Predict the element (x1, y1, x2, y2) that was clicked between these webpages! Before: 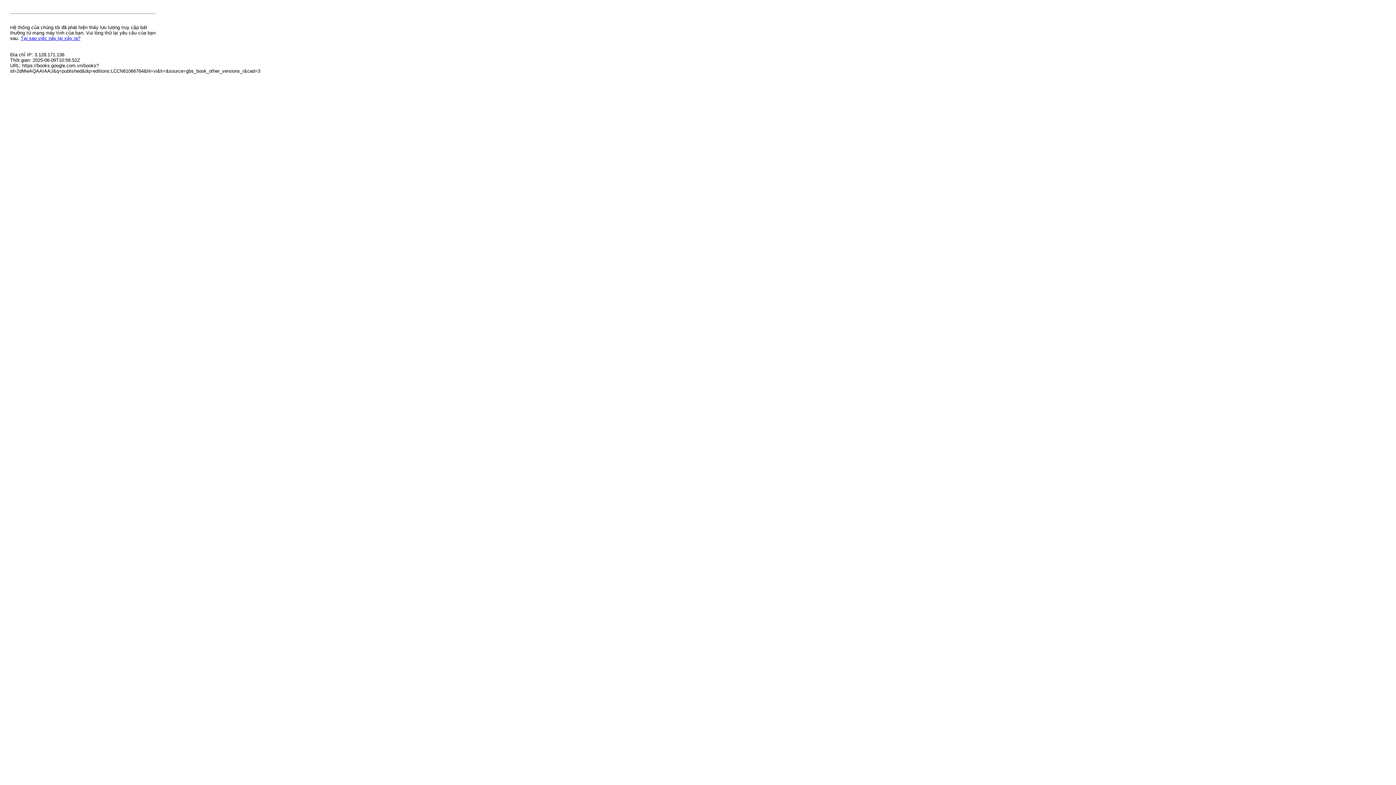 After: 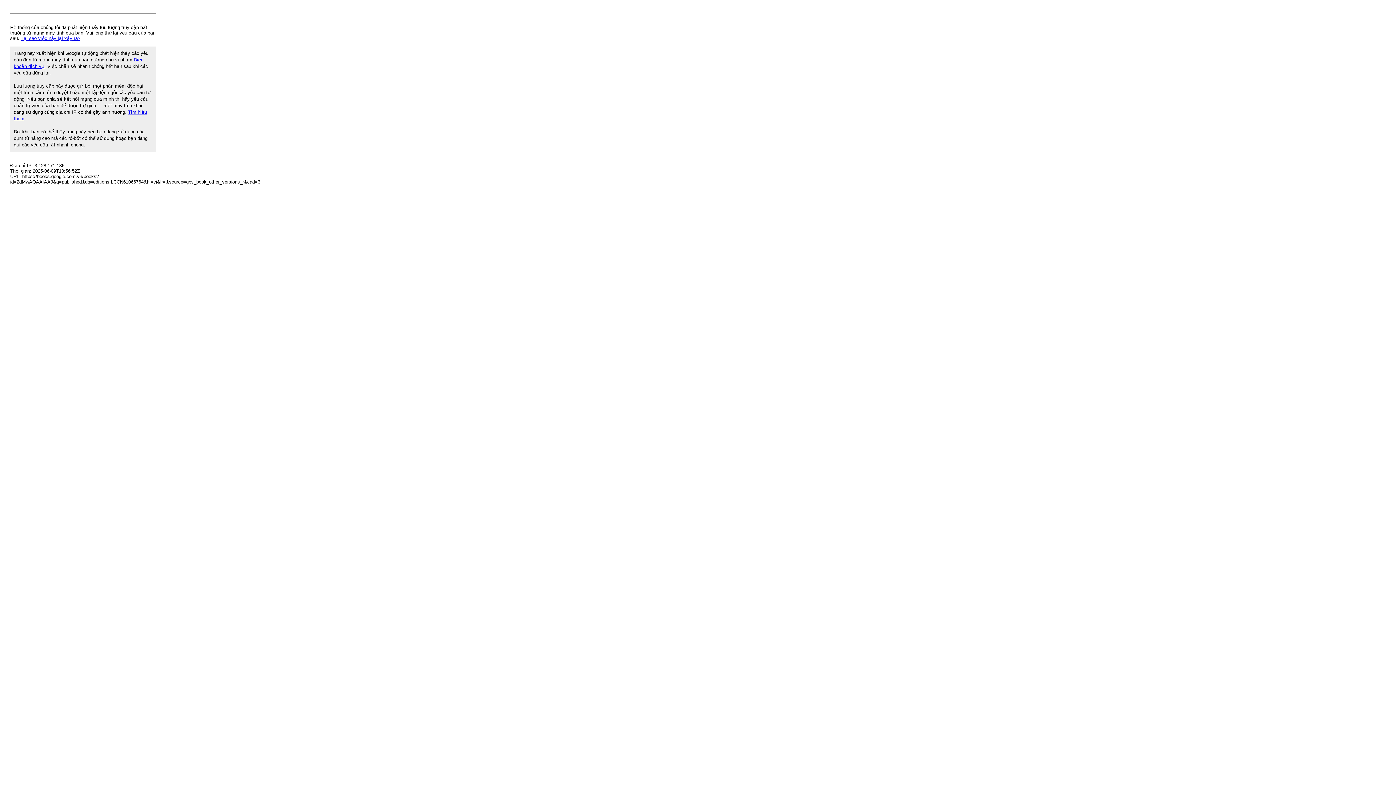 Action: bbox: (20, 35, 80, 41) label: Tại sao việc này lại xảy ra?